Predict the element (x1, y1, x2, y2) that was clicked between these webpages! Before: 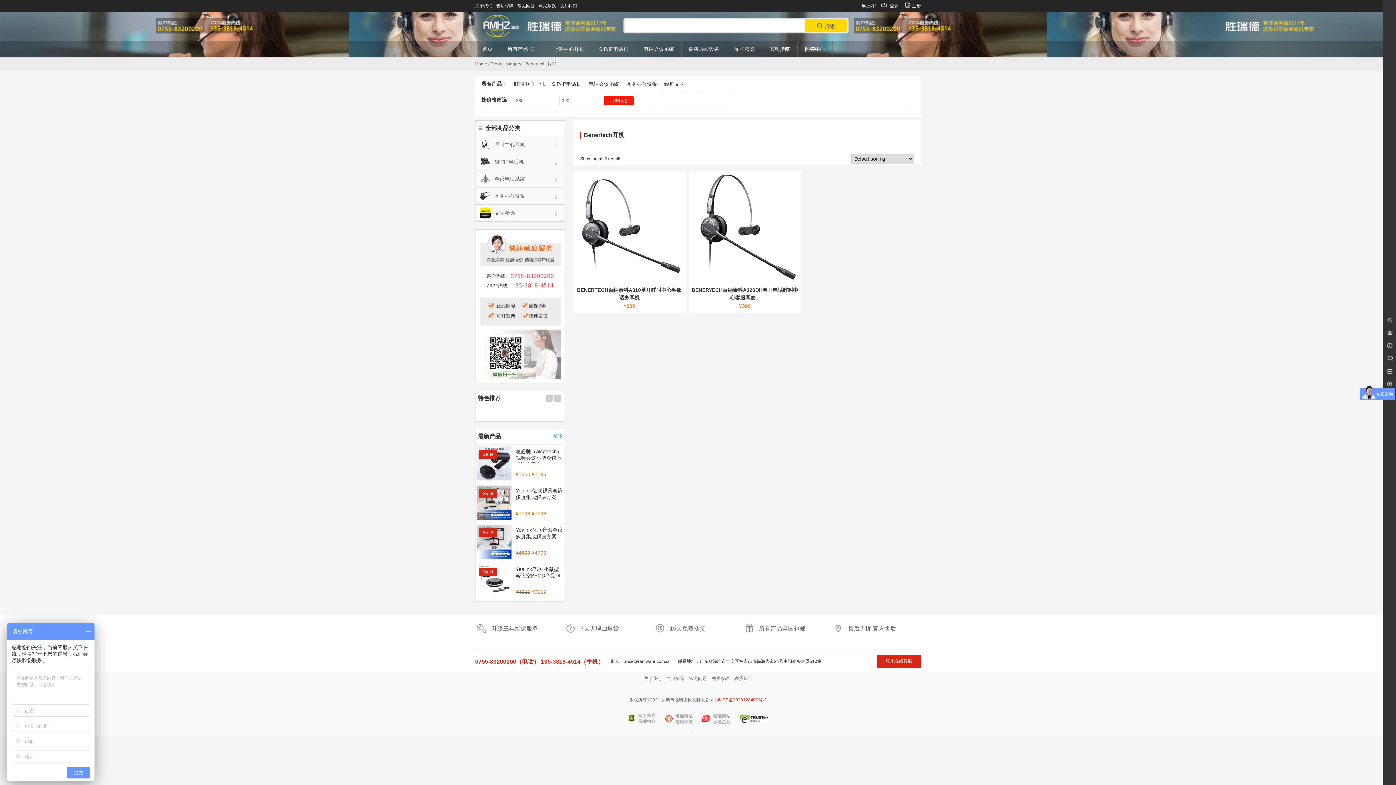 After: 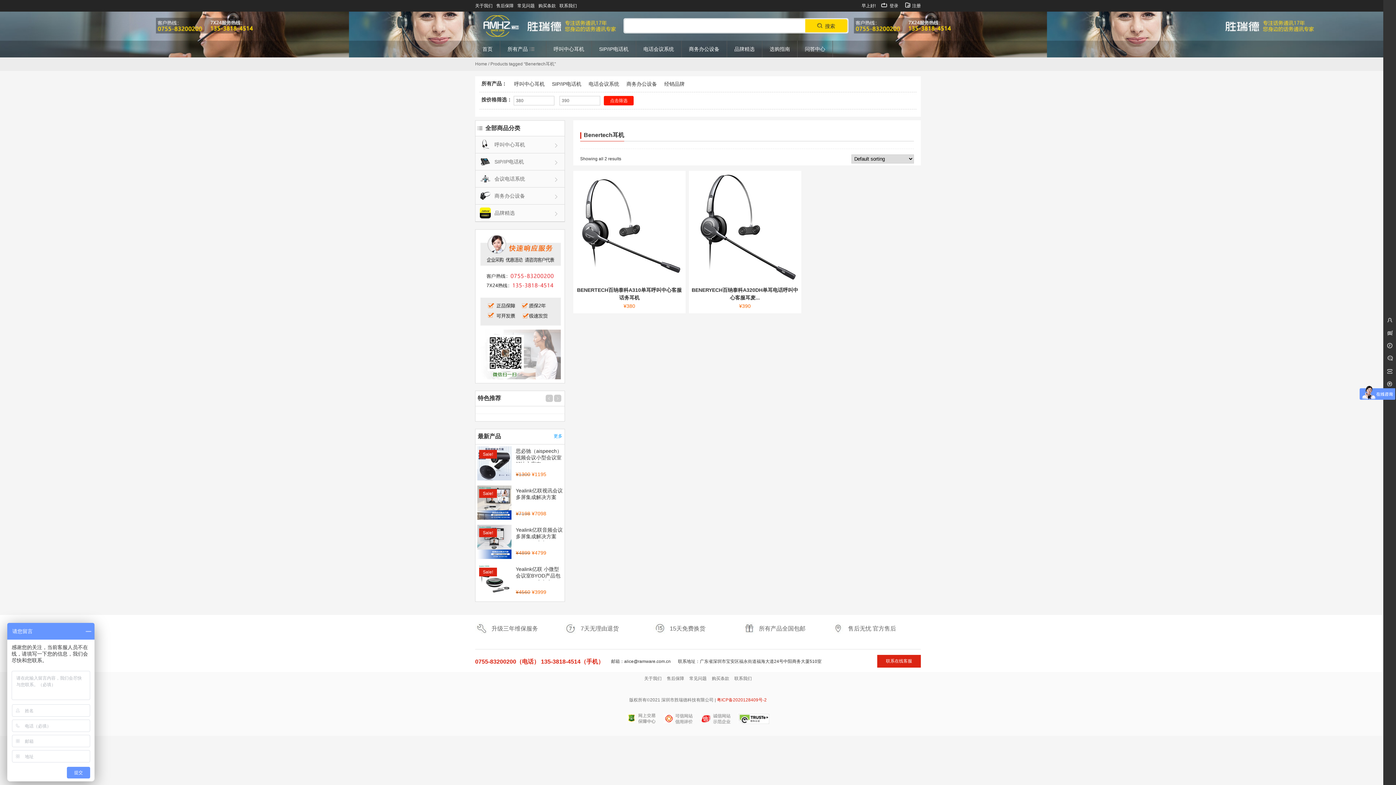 Action: label: 思必驰（aispeech）视频会议小型会议室解决方案套... bbox: (515, 448, 562, 467)